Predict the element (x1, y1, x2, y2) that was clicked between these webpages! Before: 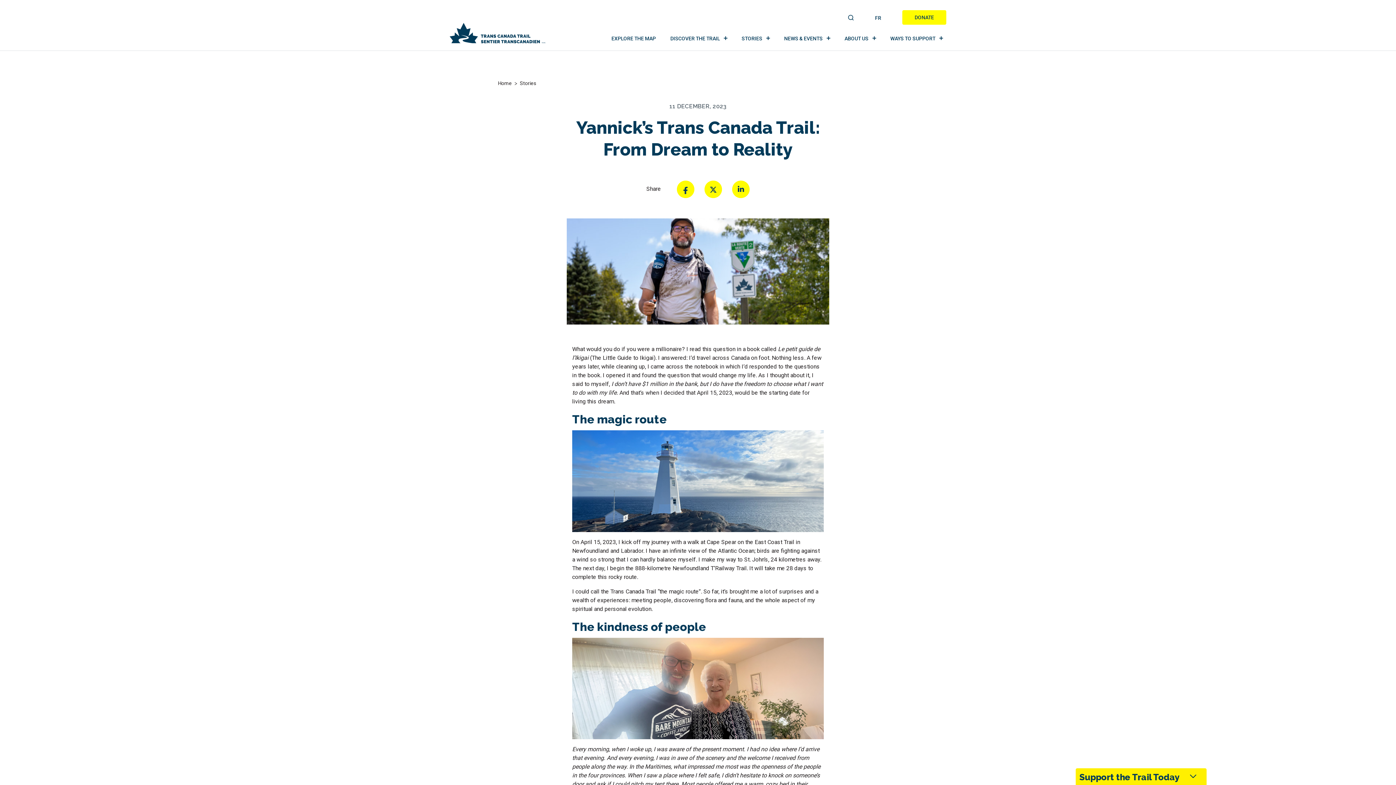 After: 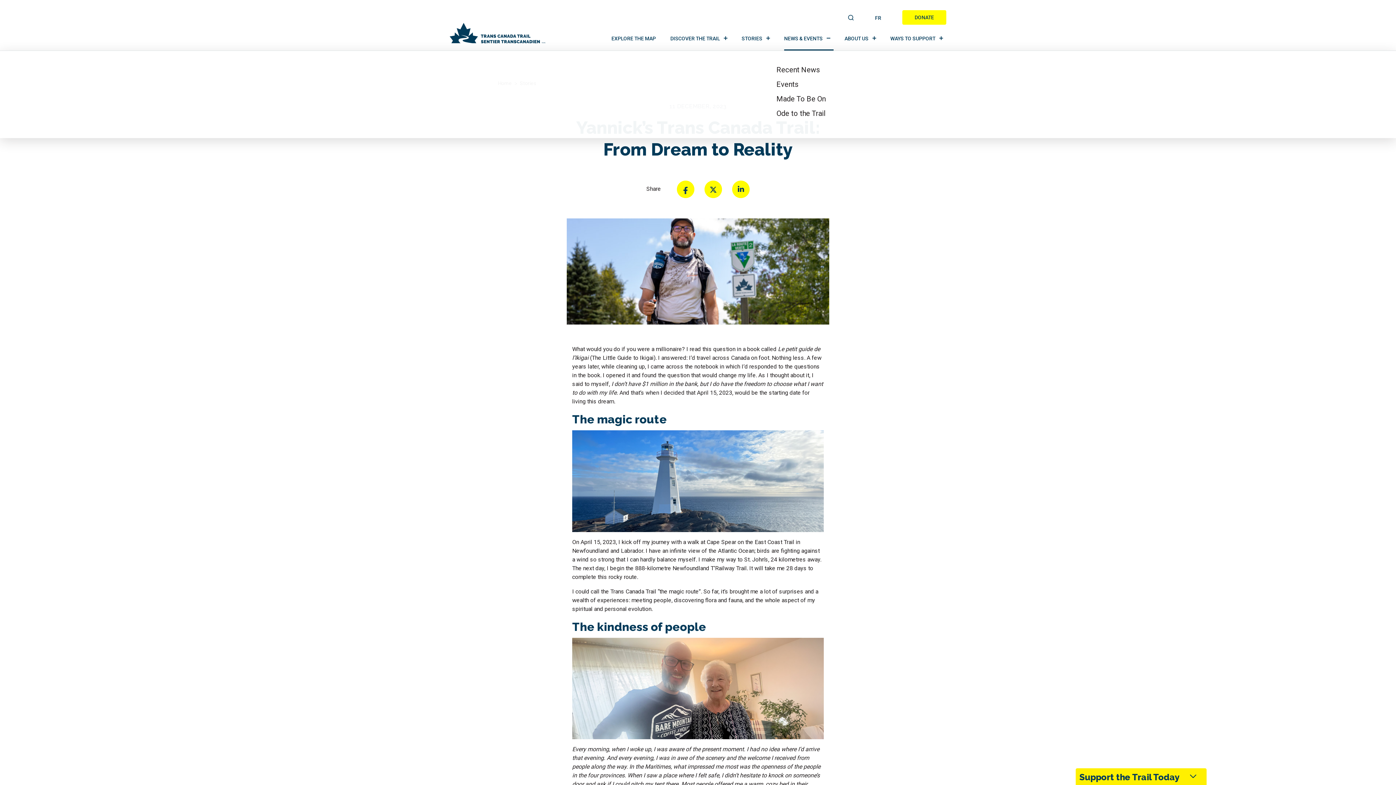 Action: bbox: (784, 27, 833, 50) label: NEWS & EVENTS